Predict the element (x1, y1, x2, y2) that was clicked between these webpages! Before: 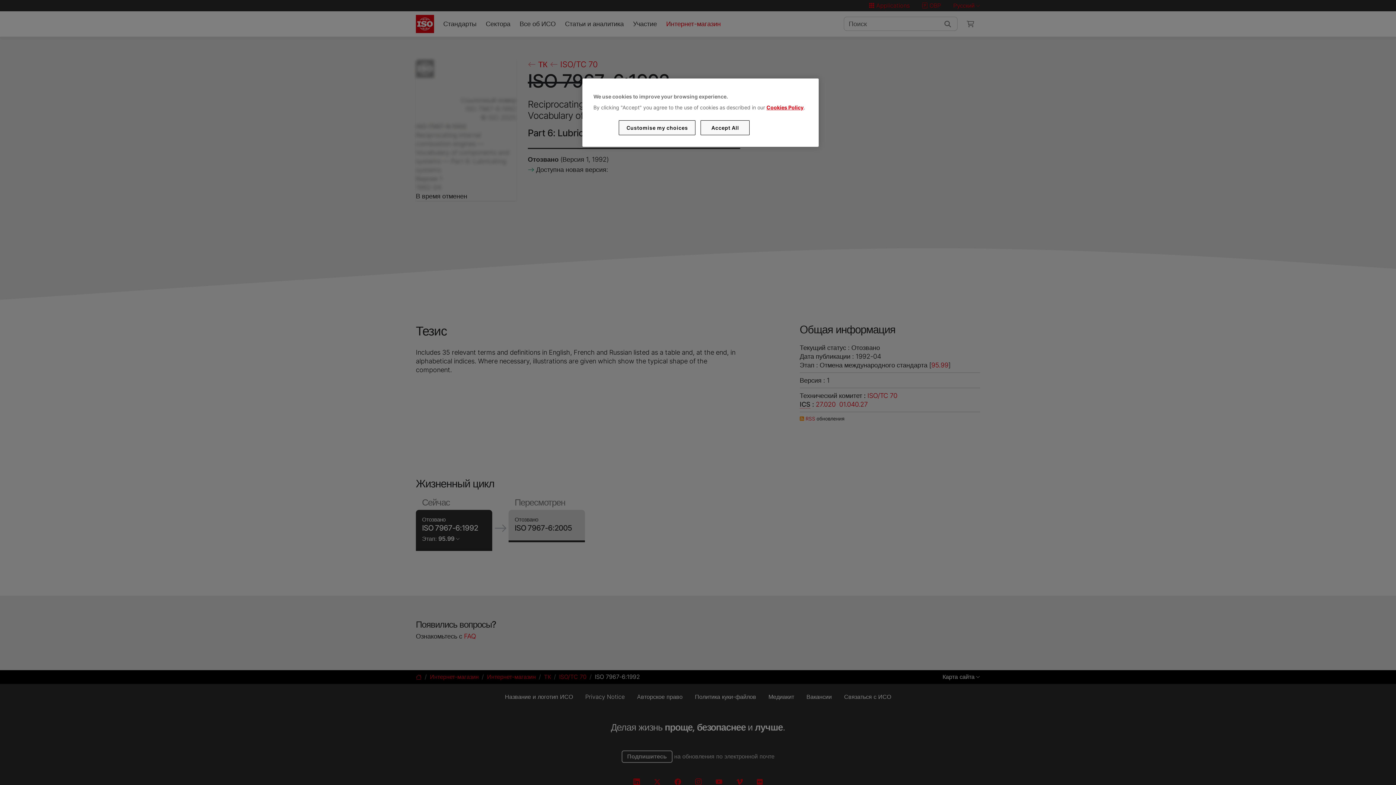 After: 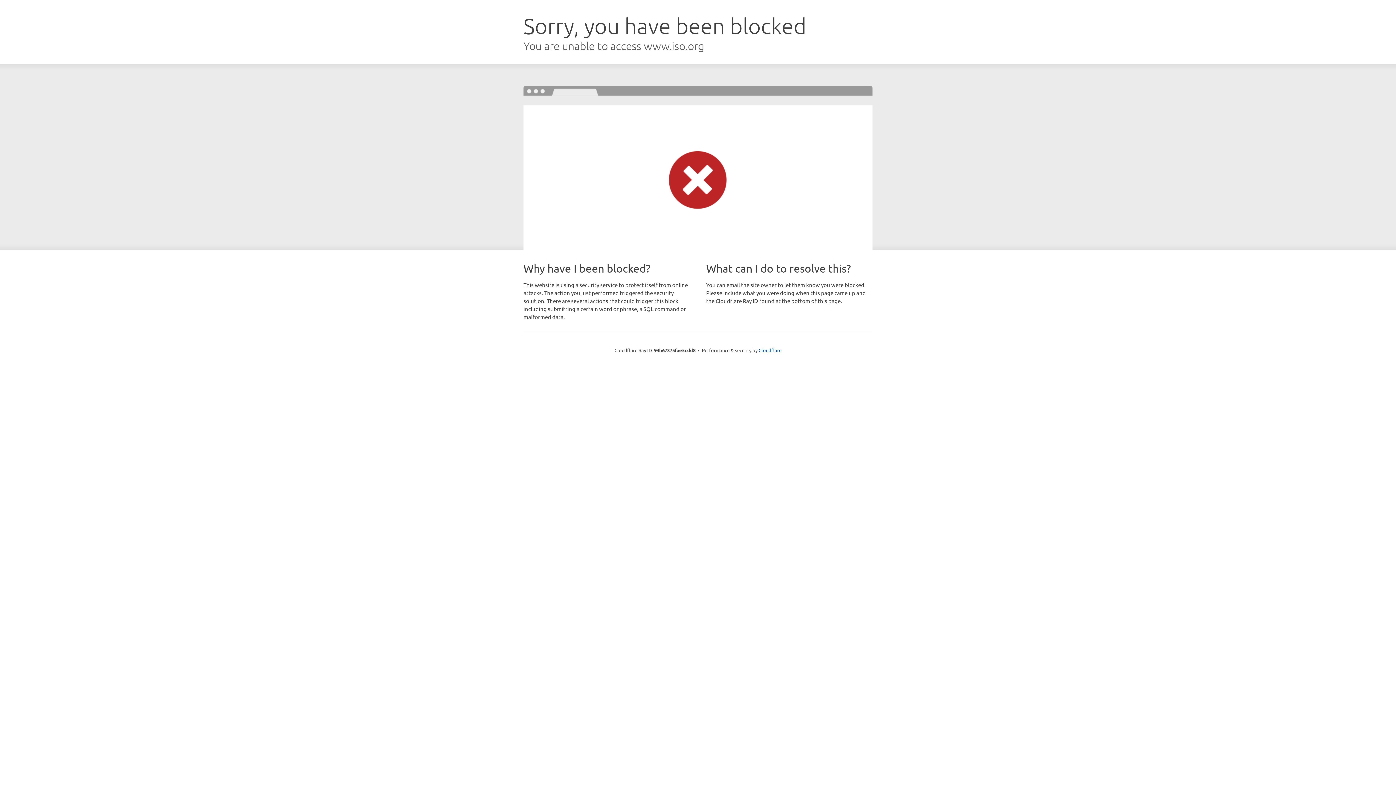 Action: label: Cookies Policy bbox: (766, 104, 803, 110)